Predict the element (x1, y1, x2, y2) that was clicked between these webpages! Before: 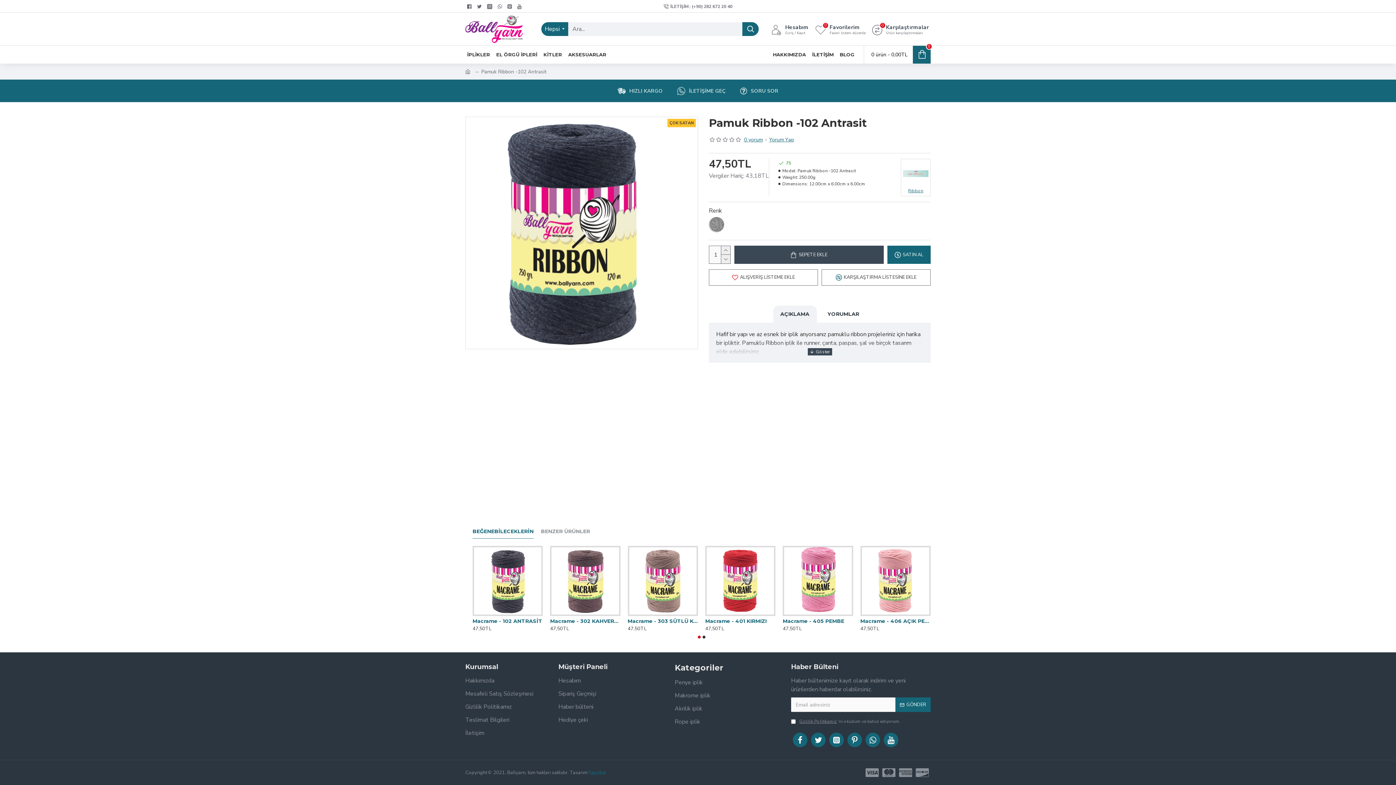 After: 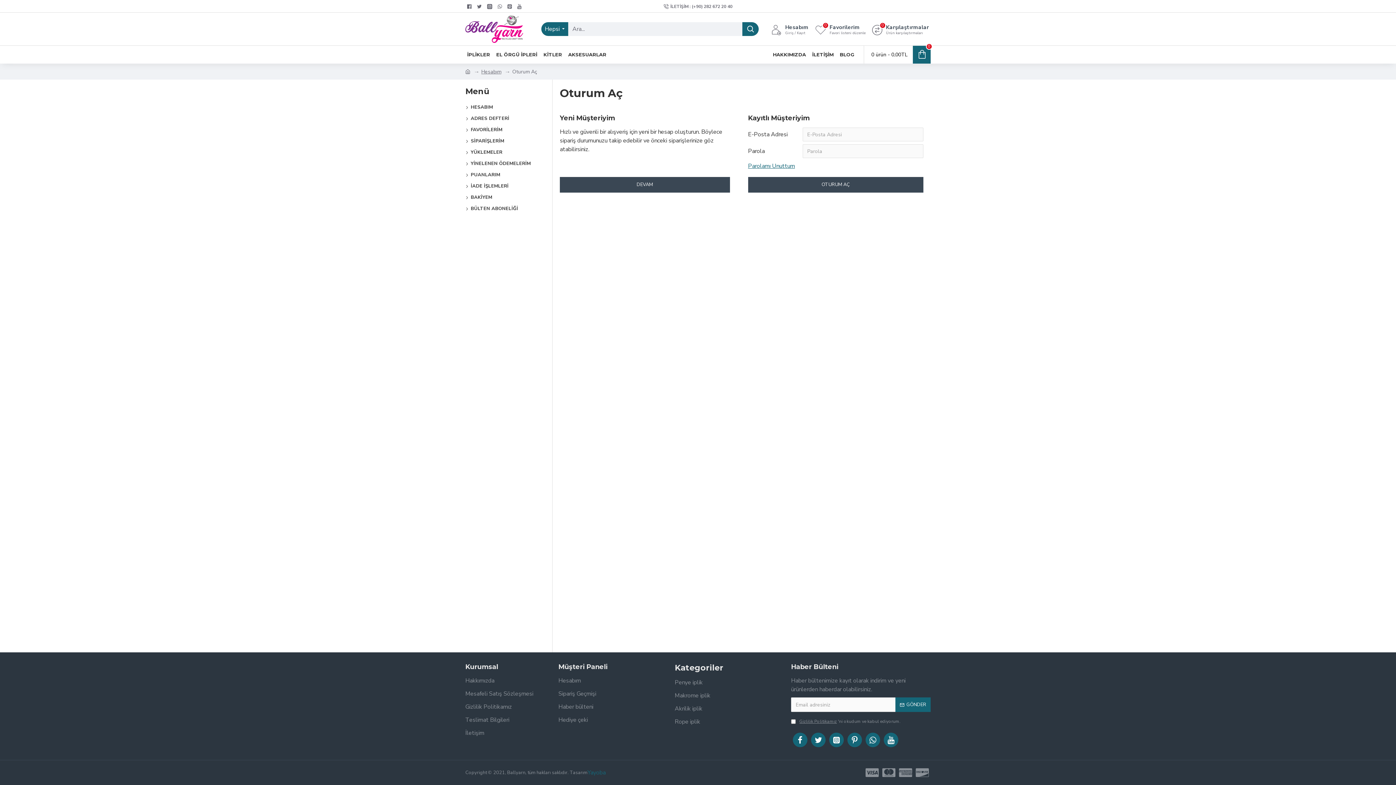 Action: bbox: (558, 676, 581, 689) label: Hesabım